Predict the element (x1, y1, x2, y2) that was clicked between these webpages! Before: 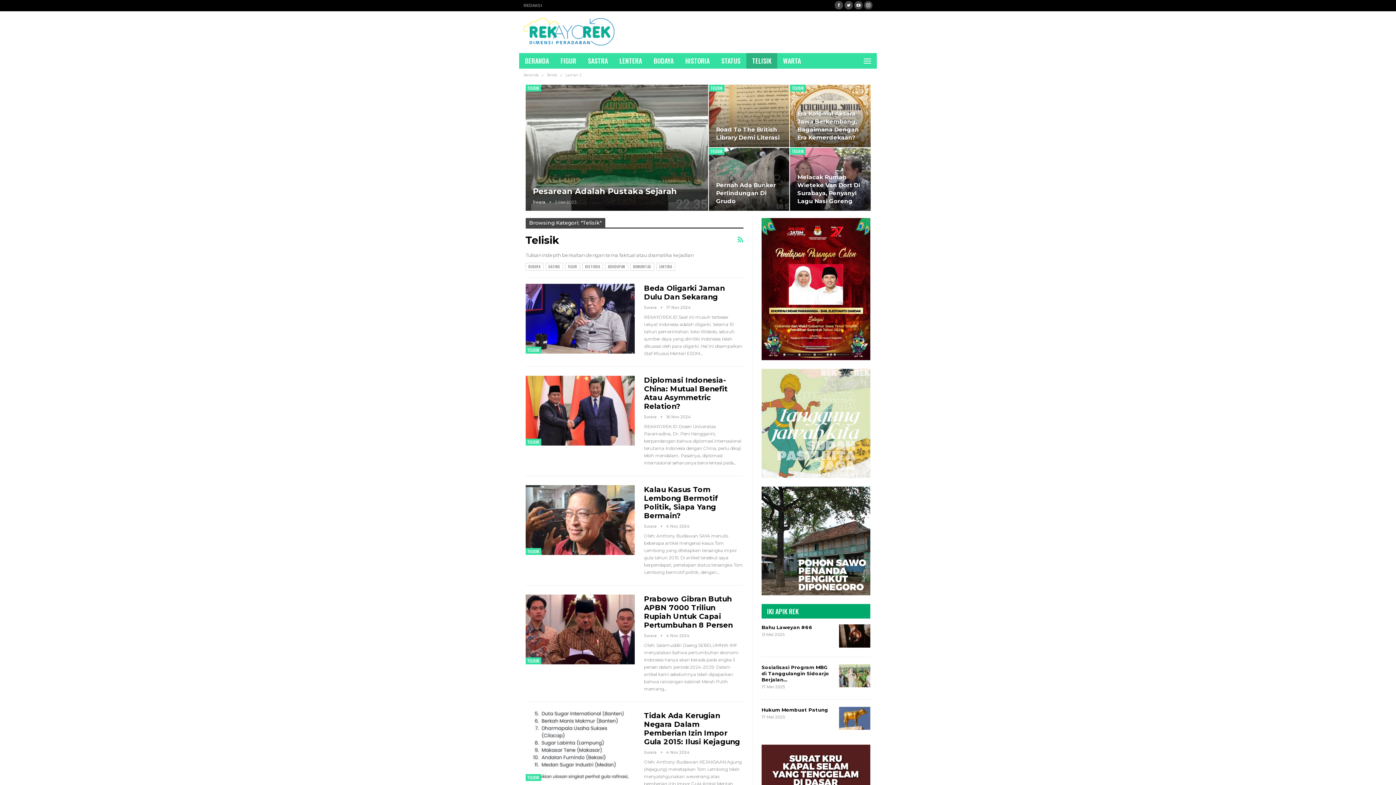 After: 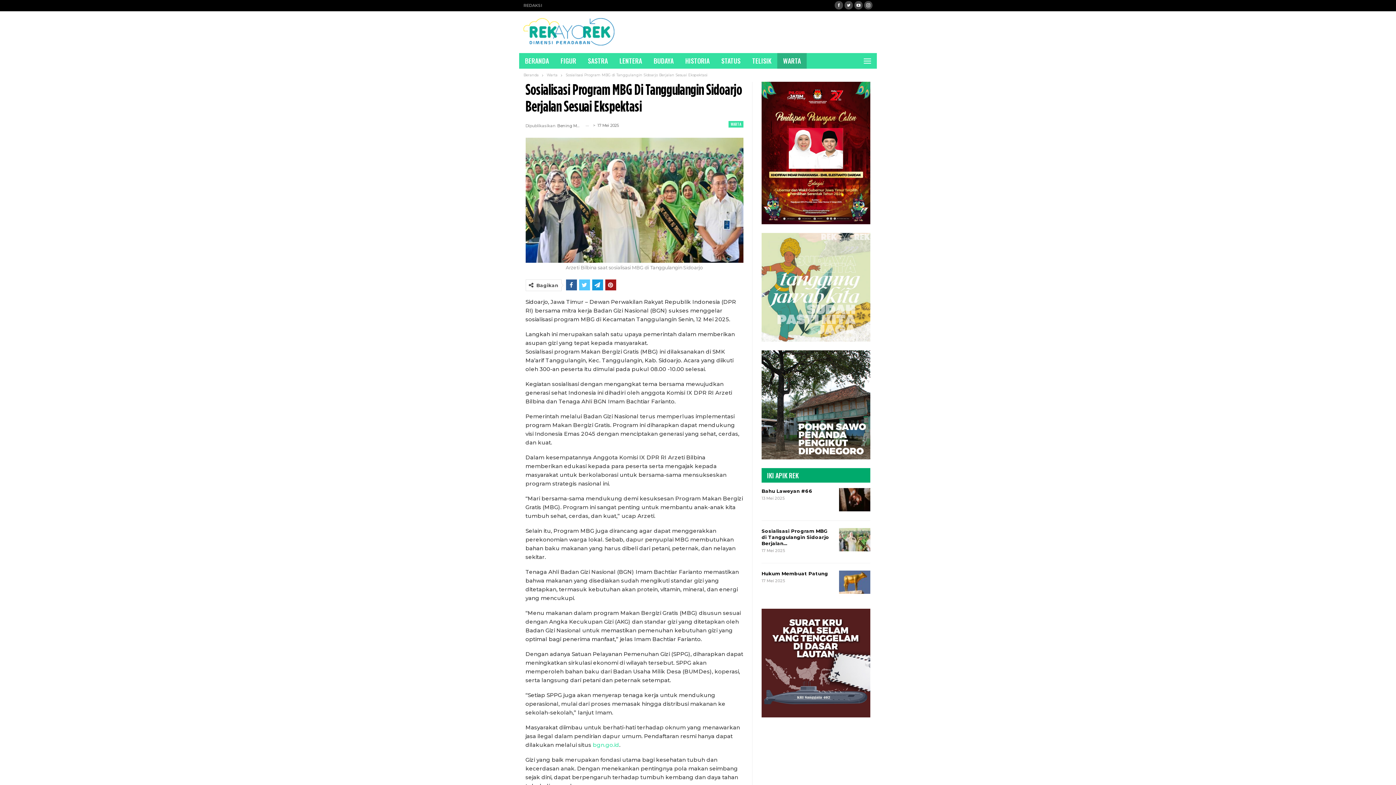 Action: bbox: (839, 664, 870, 687)